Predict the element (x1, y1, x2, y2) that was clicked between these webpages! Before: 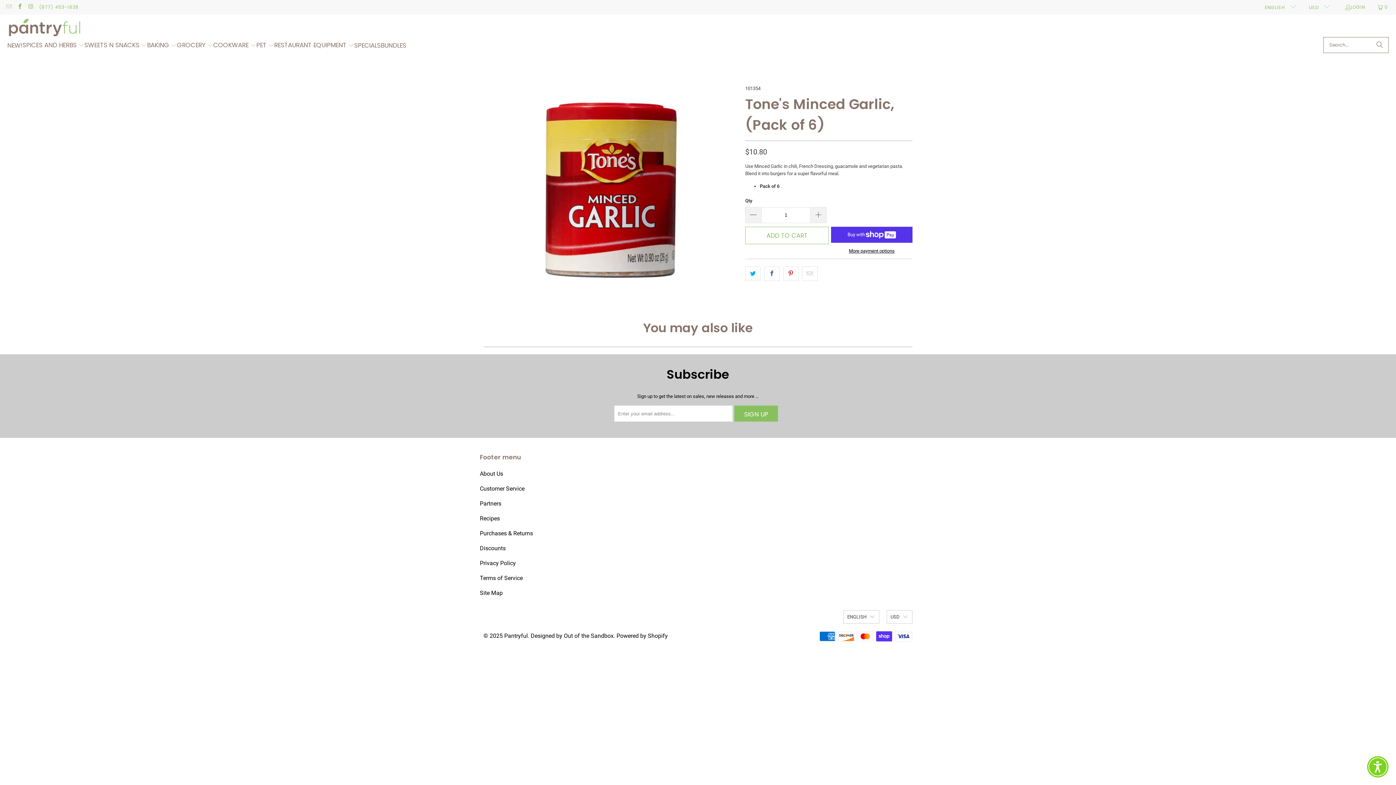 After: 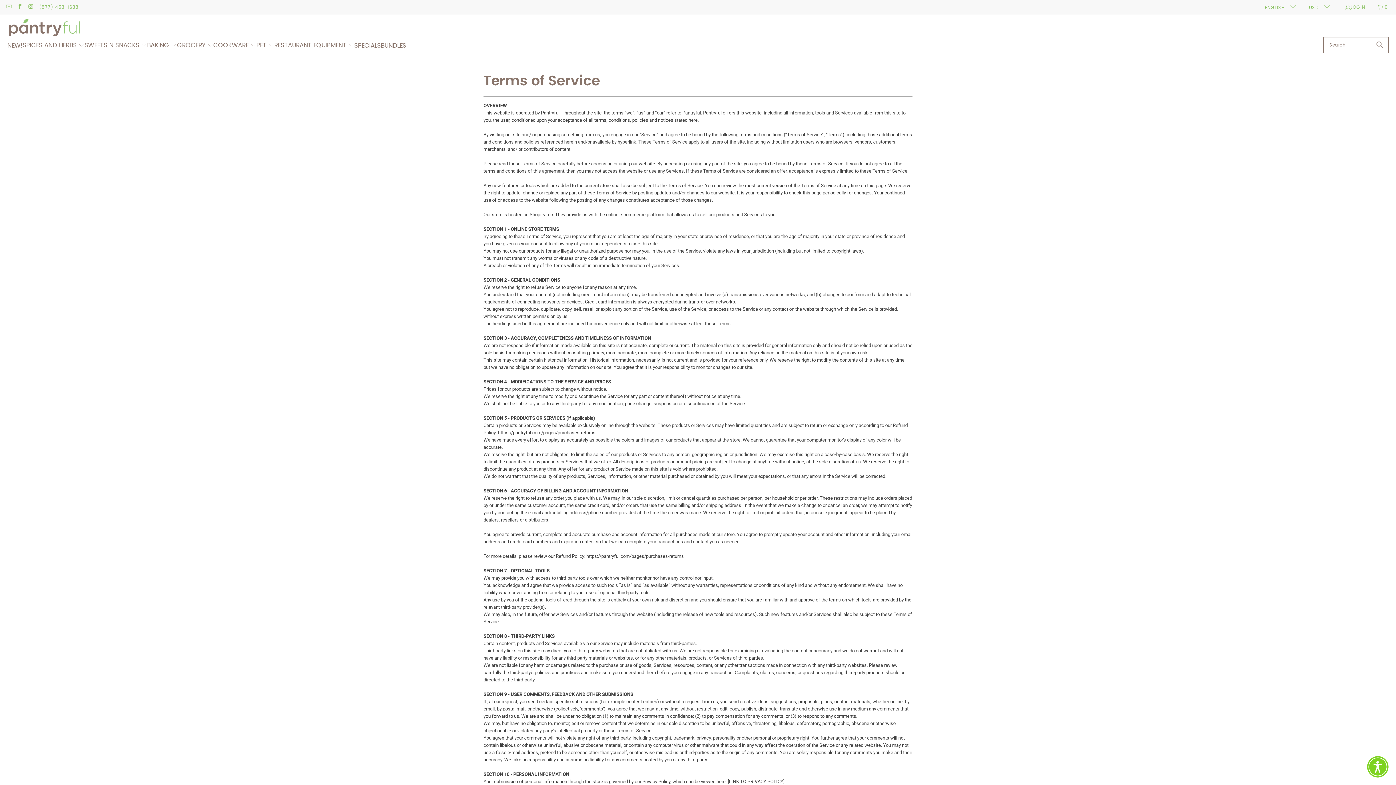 Action: label: Terms of Service bbox: (480, 574, 522, 581)